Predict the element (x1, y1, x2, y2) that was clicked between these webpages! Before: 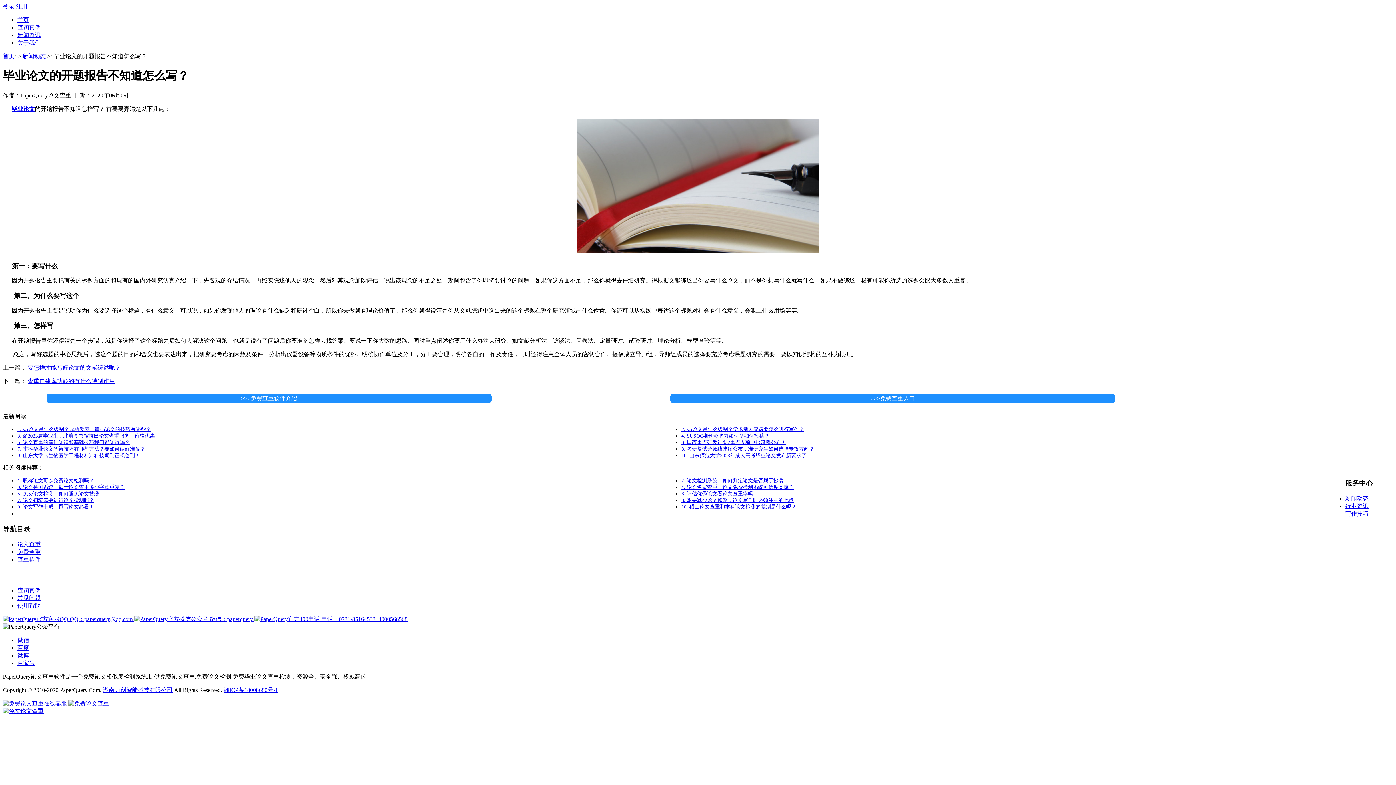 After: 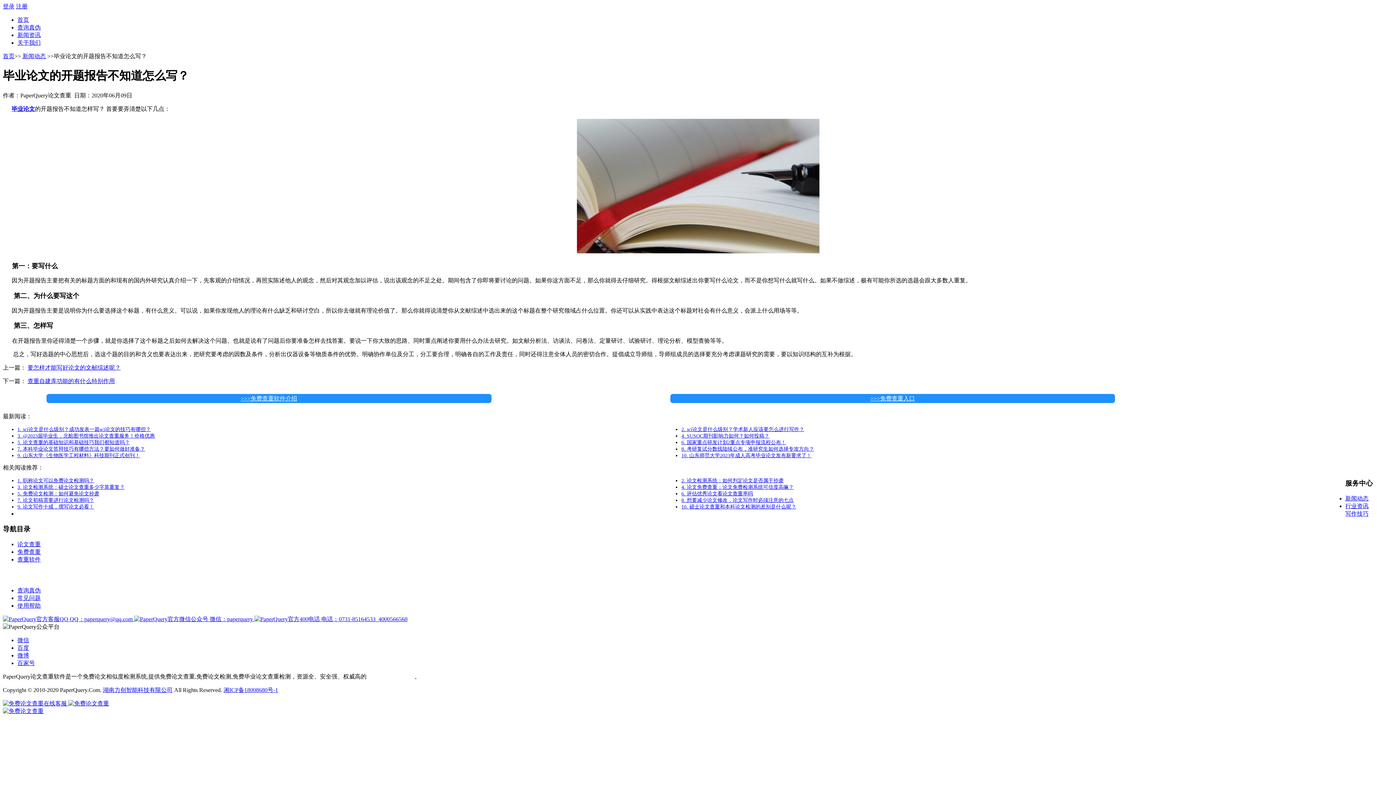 Action: bbox: (240, 395, 297, 401) label: >>>免费查重软件介绍